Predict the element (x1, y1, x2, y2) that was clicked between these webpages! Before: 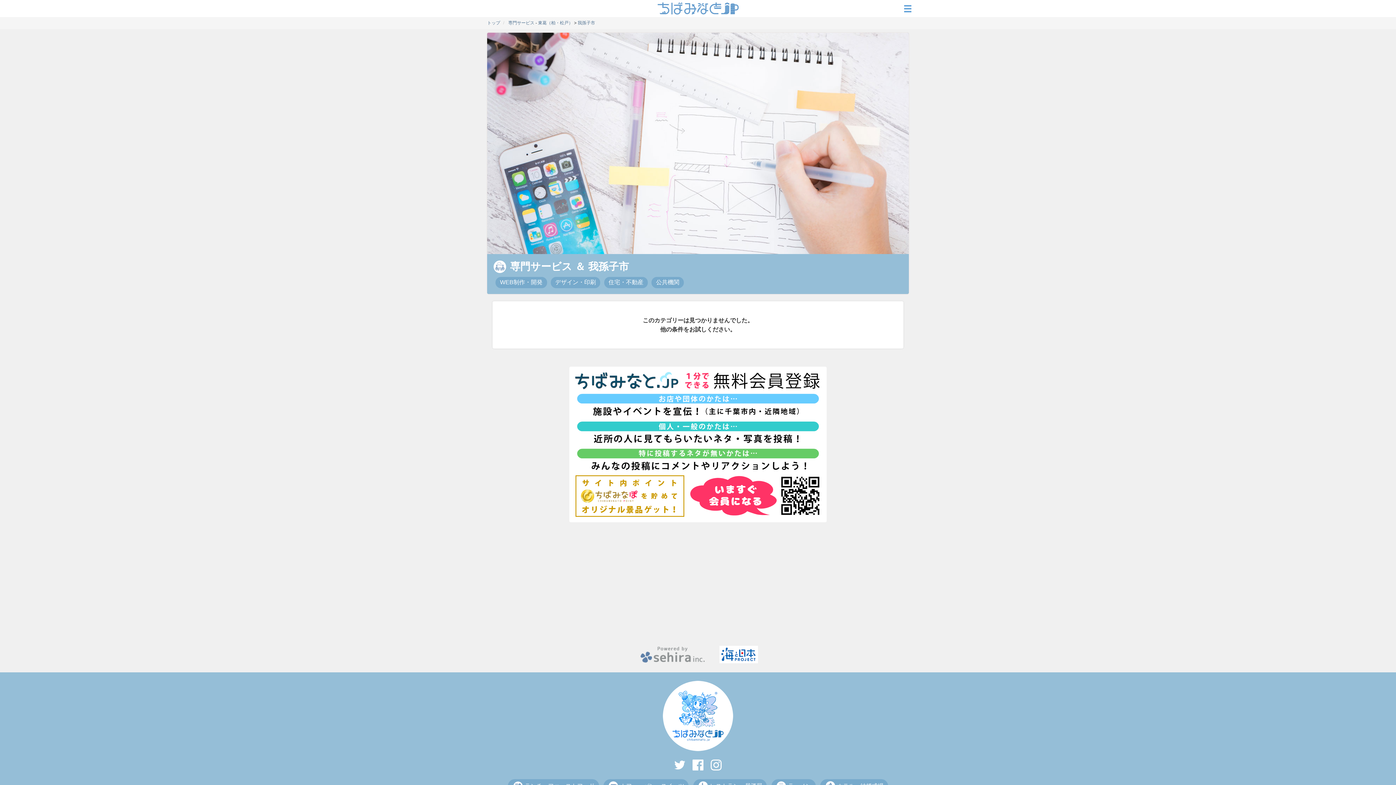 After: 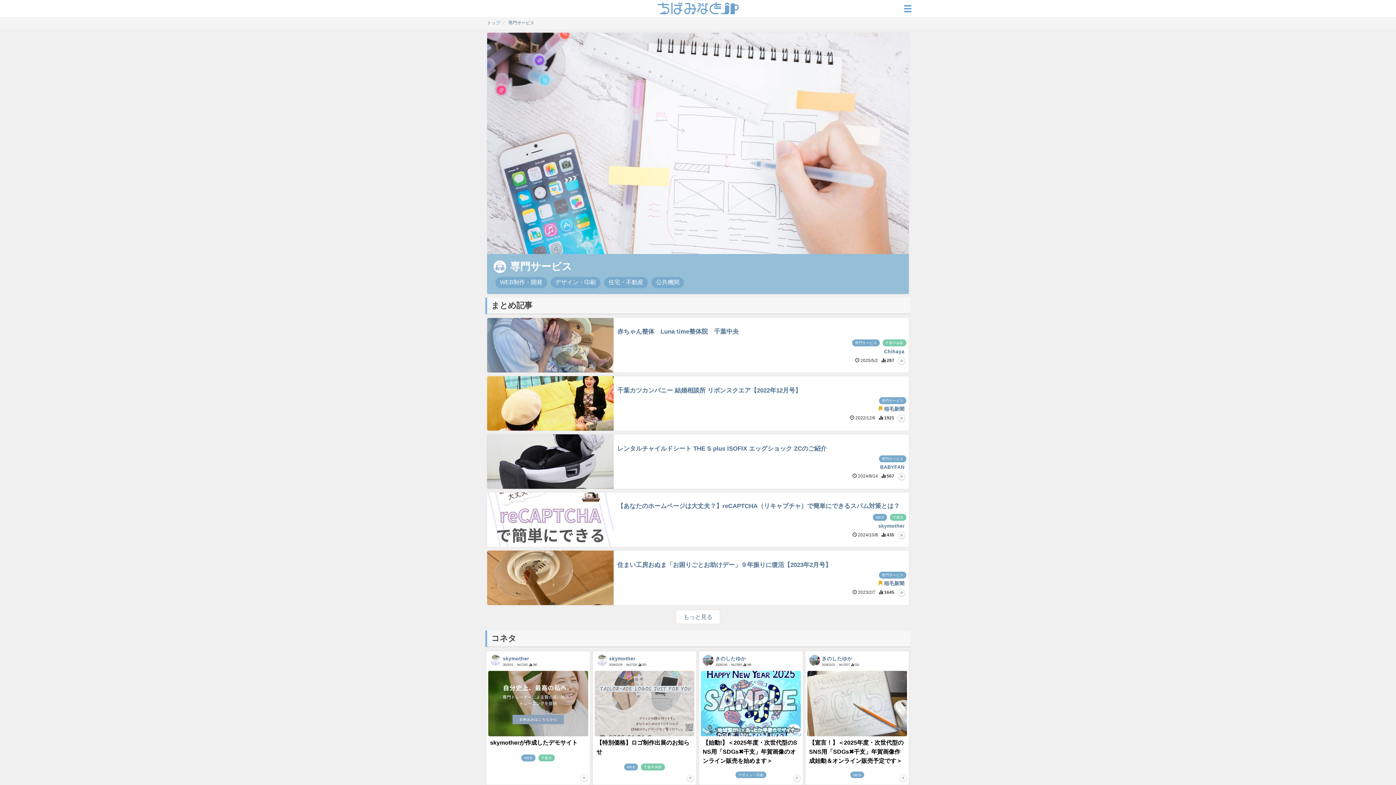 Action: bbox: (508, 20, 534, 25) label: 専門サービス